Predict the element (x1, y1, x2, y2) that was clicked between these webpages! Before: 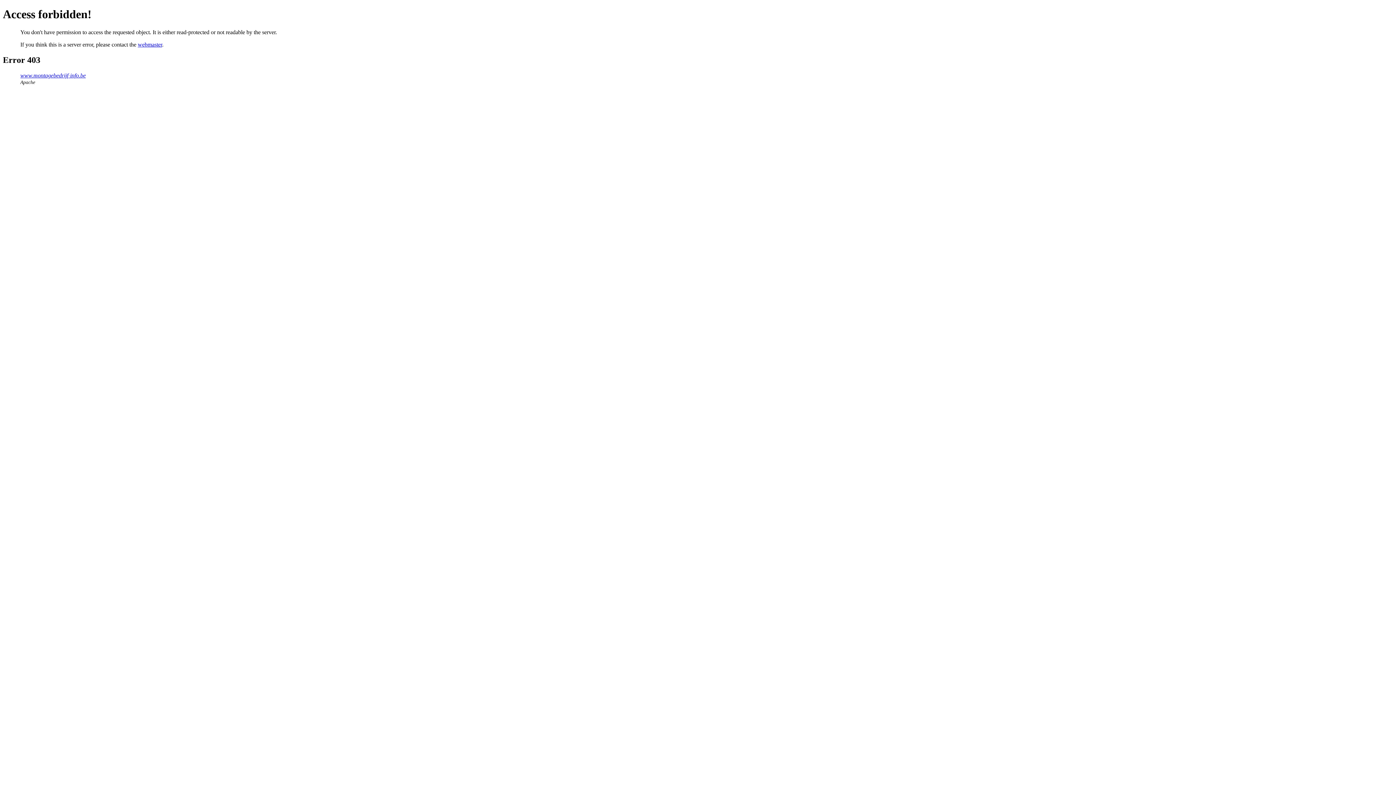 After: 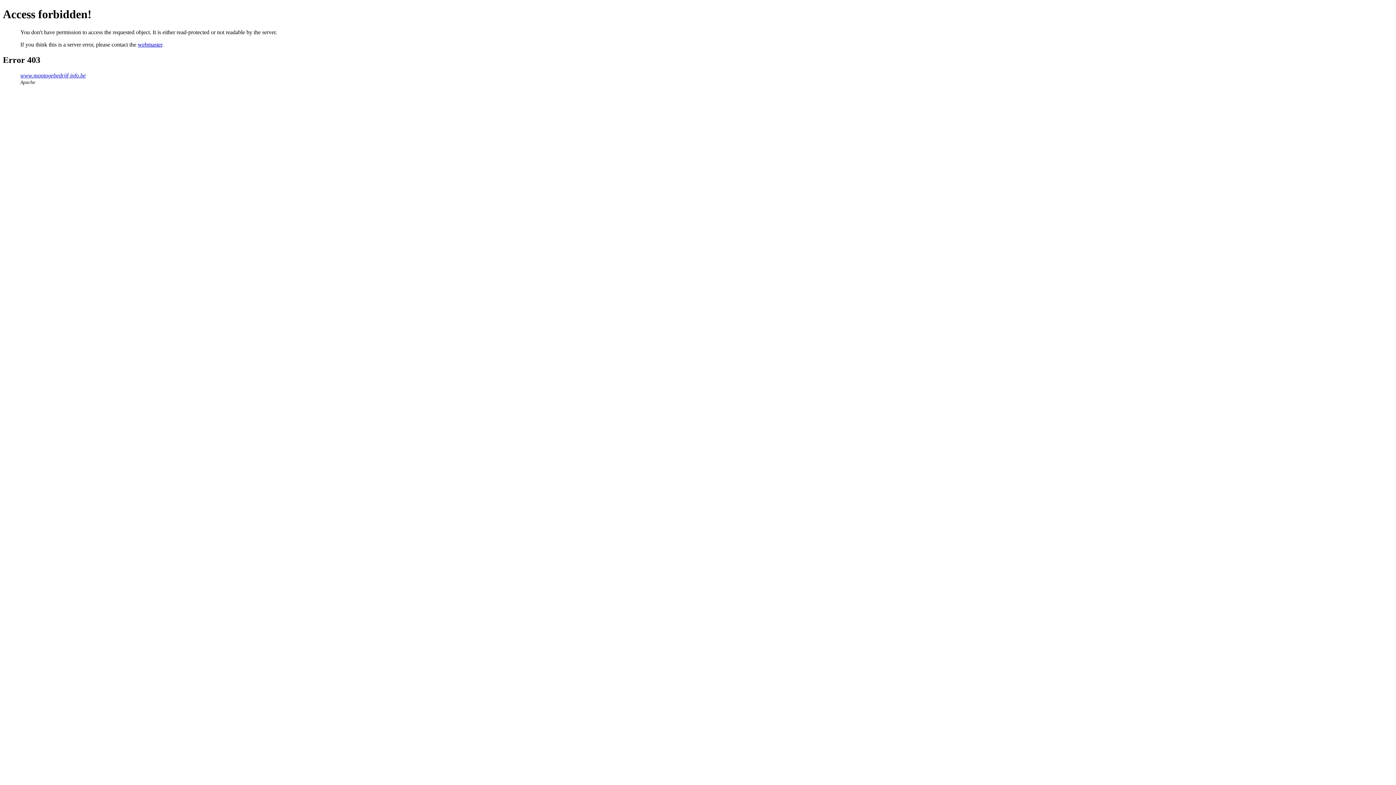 Action: bbox: (137, 41, 162, 47) label: webmaster